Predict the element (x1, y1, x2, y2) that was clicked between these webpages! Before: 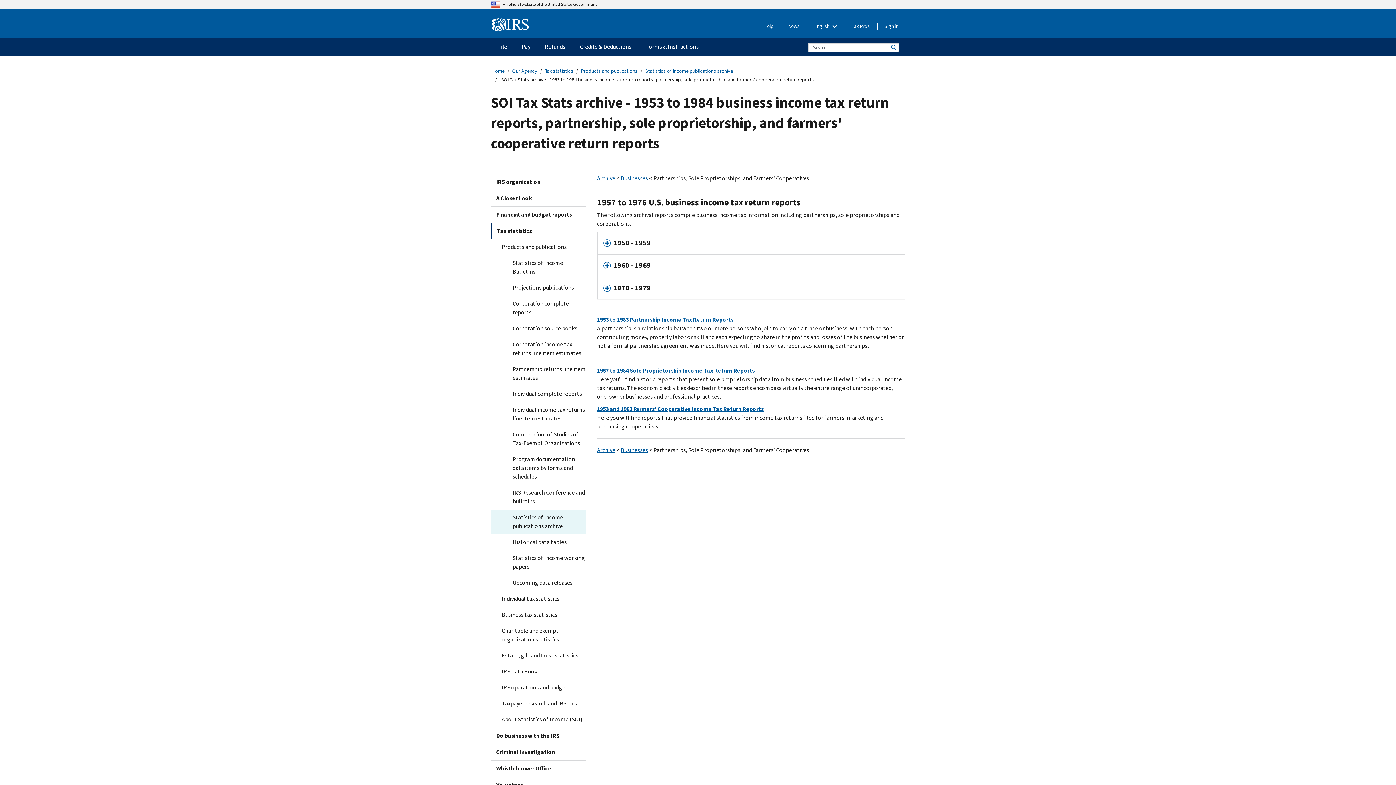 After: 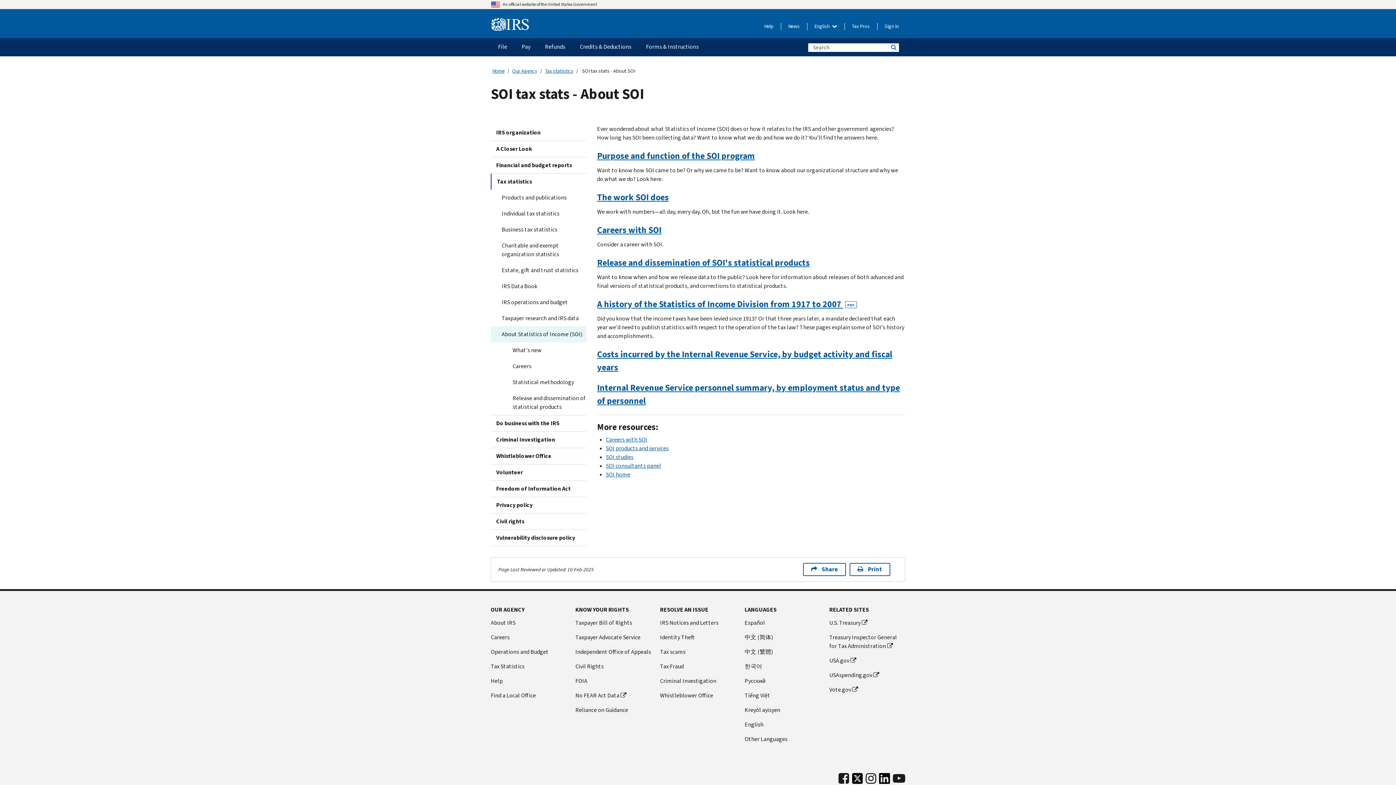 Action: label: About Statistics of Income (SOI) bbox: (490, 712, 586, 728)